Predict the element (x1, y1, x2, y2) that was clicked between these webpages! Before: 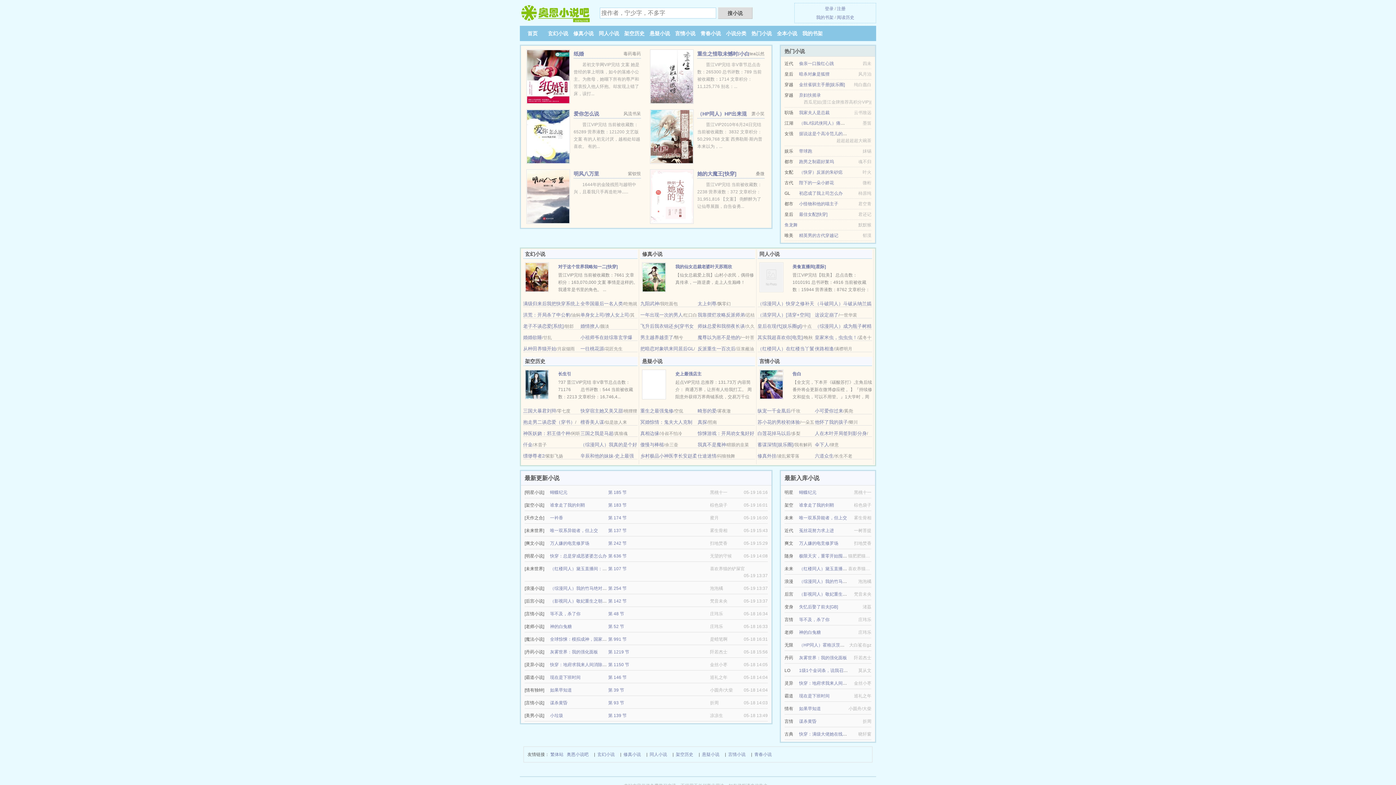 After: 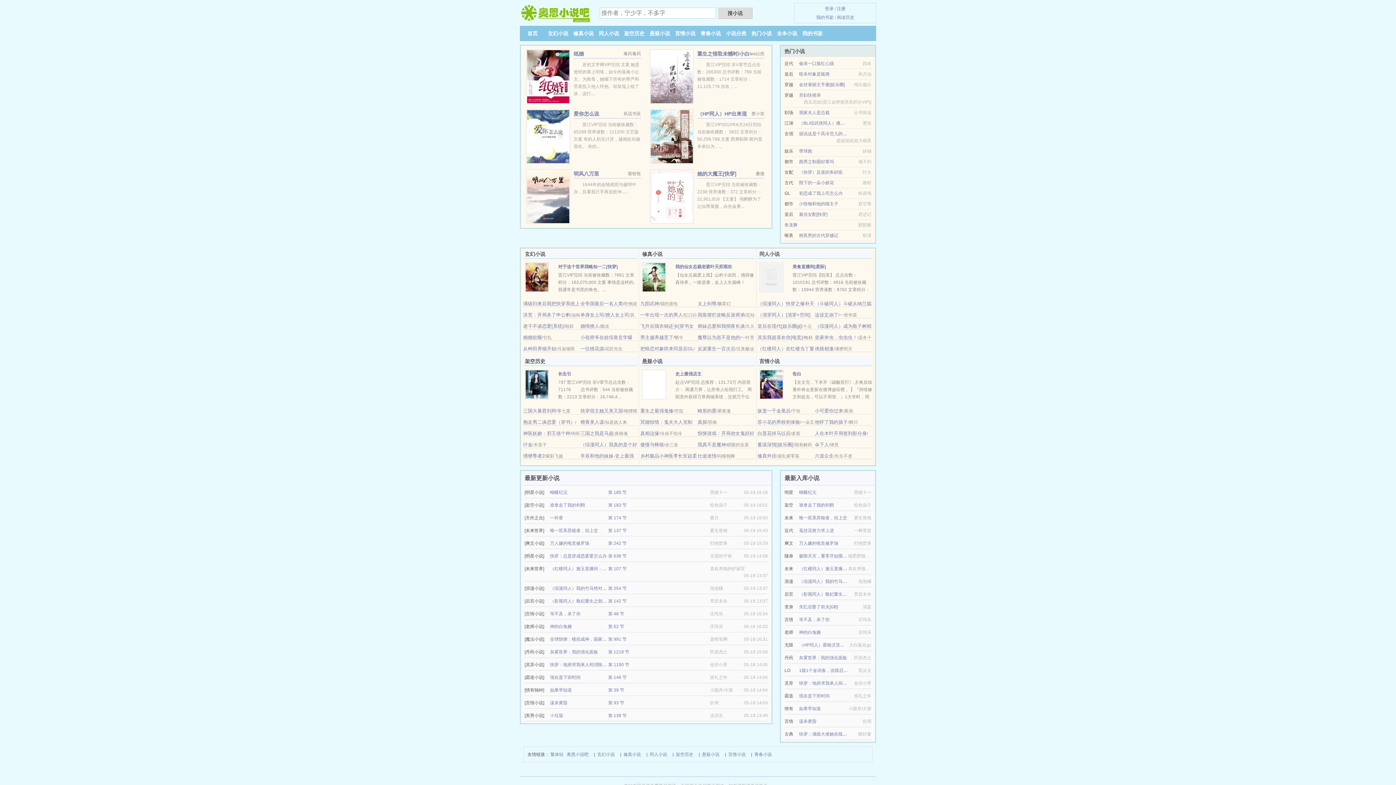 Action: bbox: (526, 193, 570, 198)